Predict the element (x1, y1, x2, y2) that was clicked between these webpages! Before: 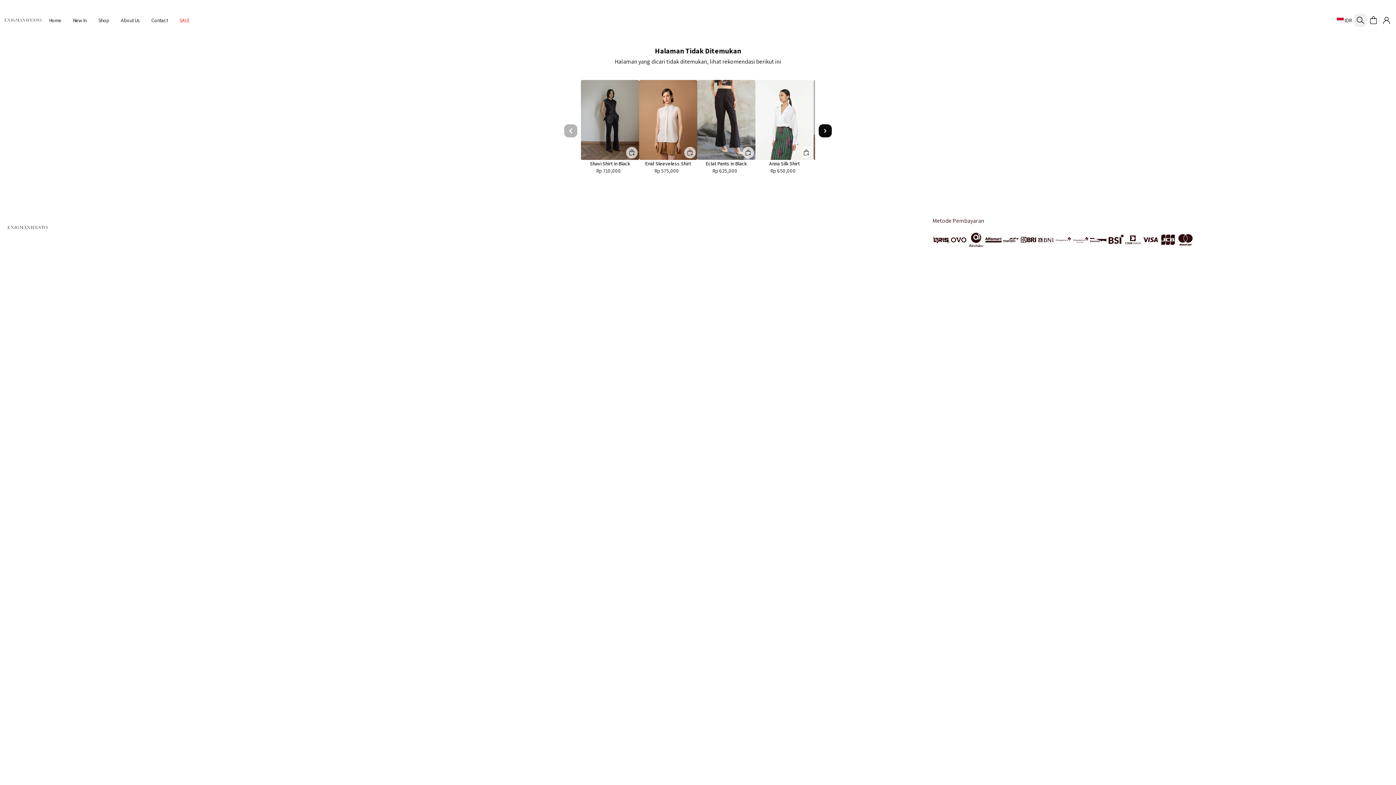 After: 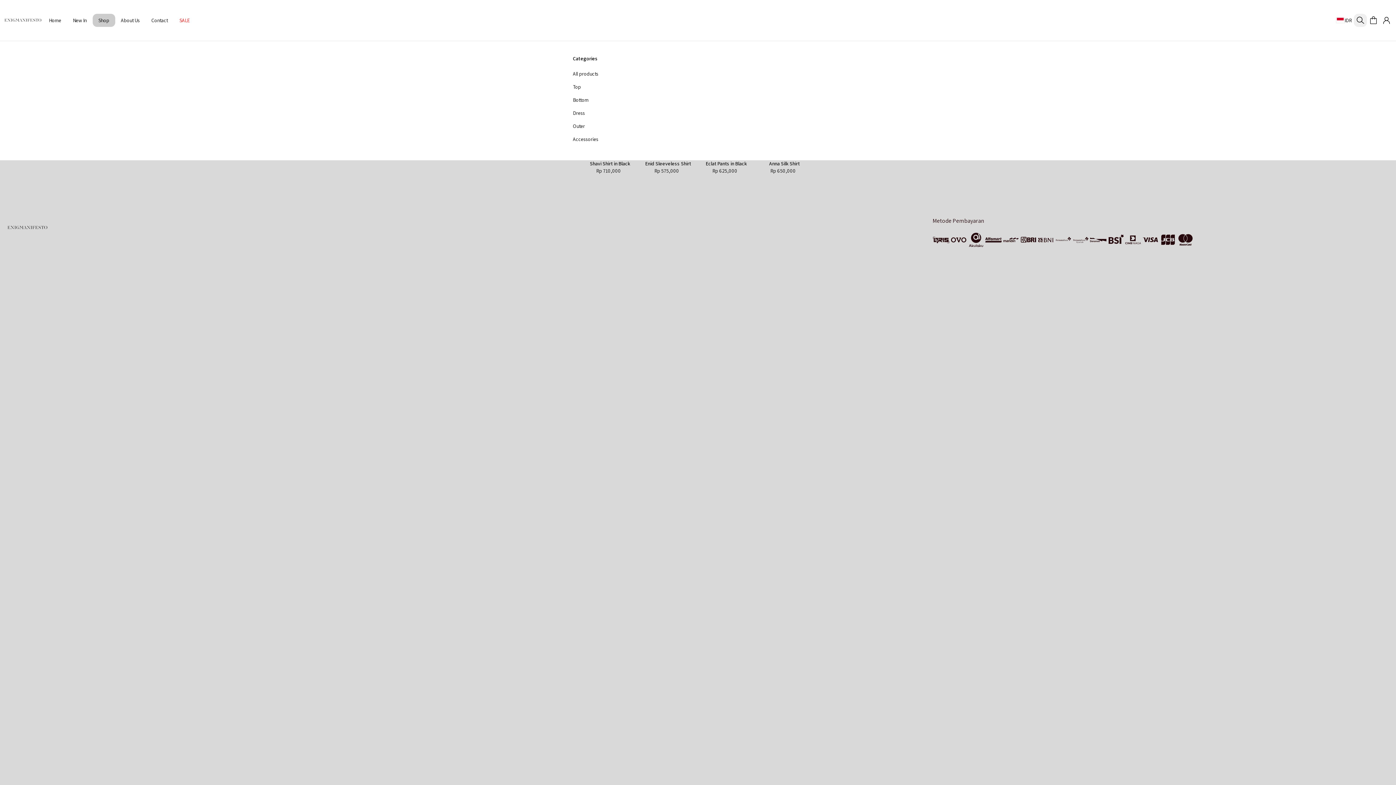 Action: bbox: (92, 13, 115, 26) label: Shop